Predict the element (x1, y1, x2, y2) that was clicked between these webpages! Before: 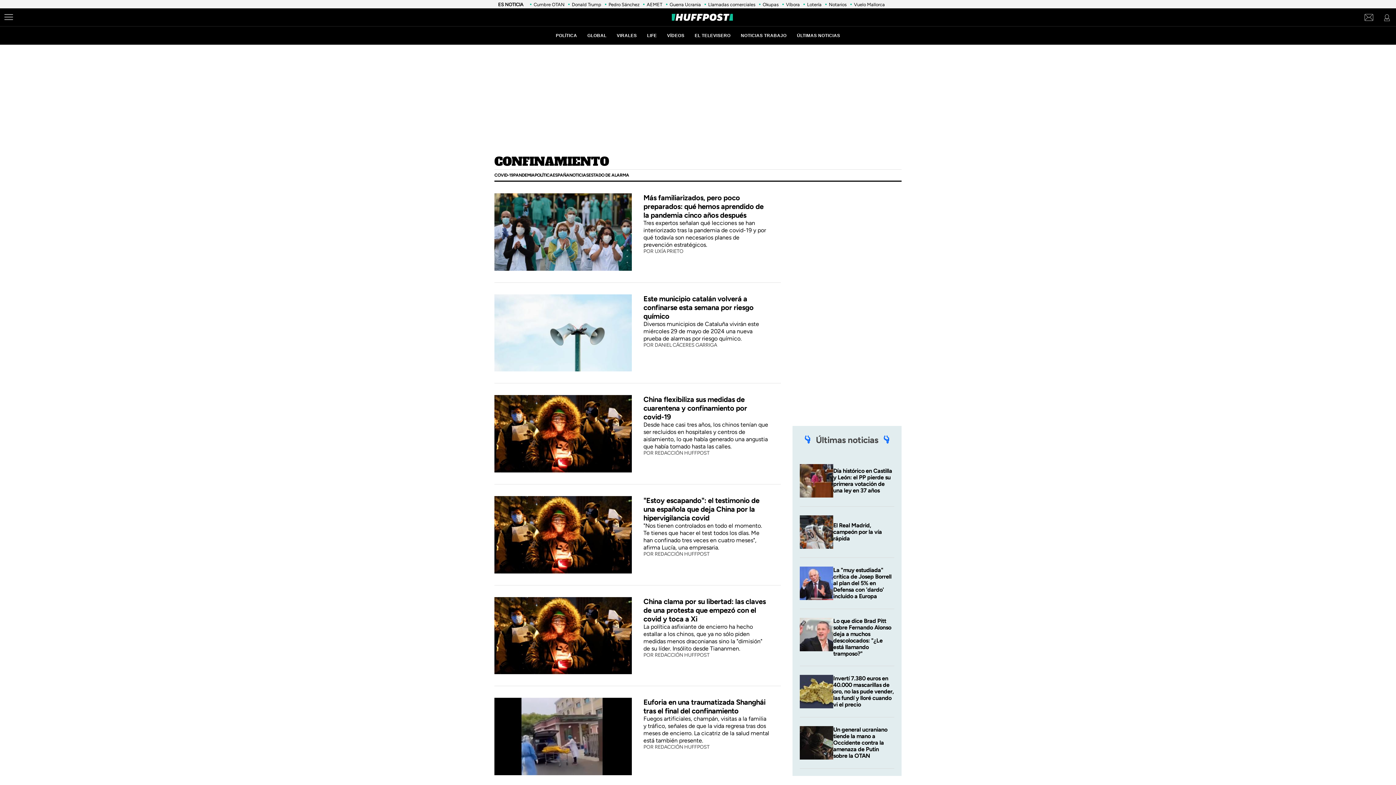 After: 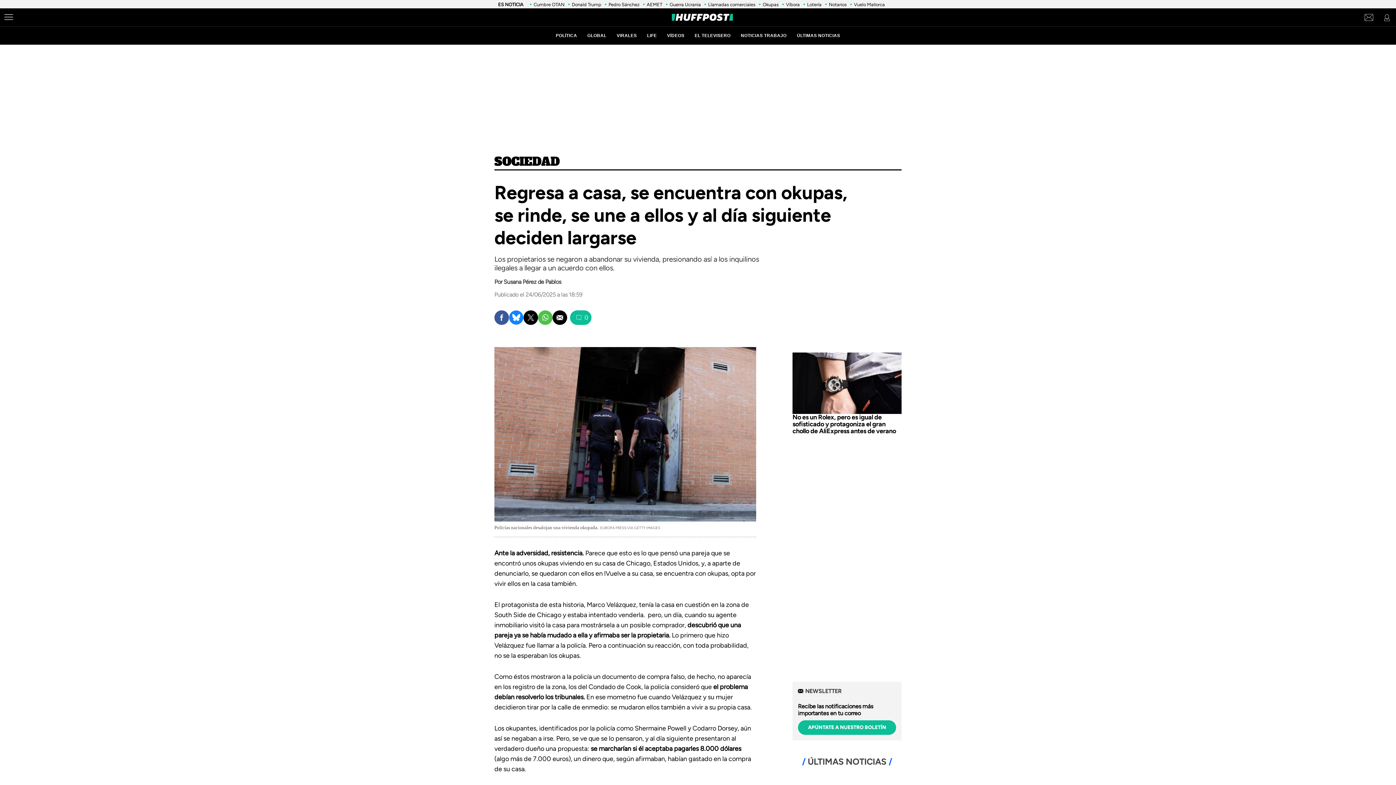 Action: bbox: (762, 1, 778, 7) label: Okupas